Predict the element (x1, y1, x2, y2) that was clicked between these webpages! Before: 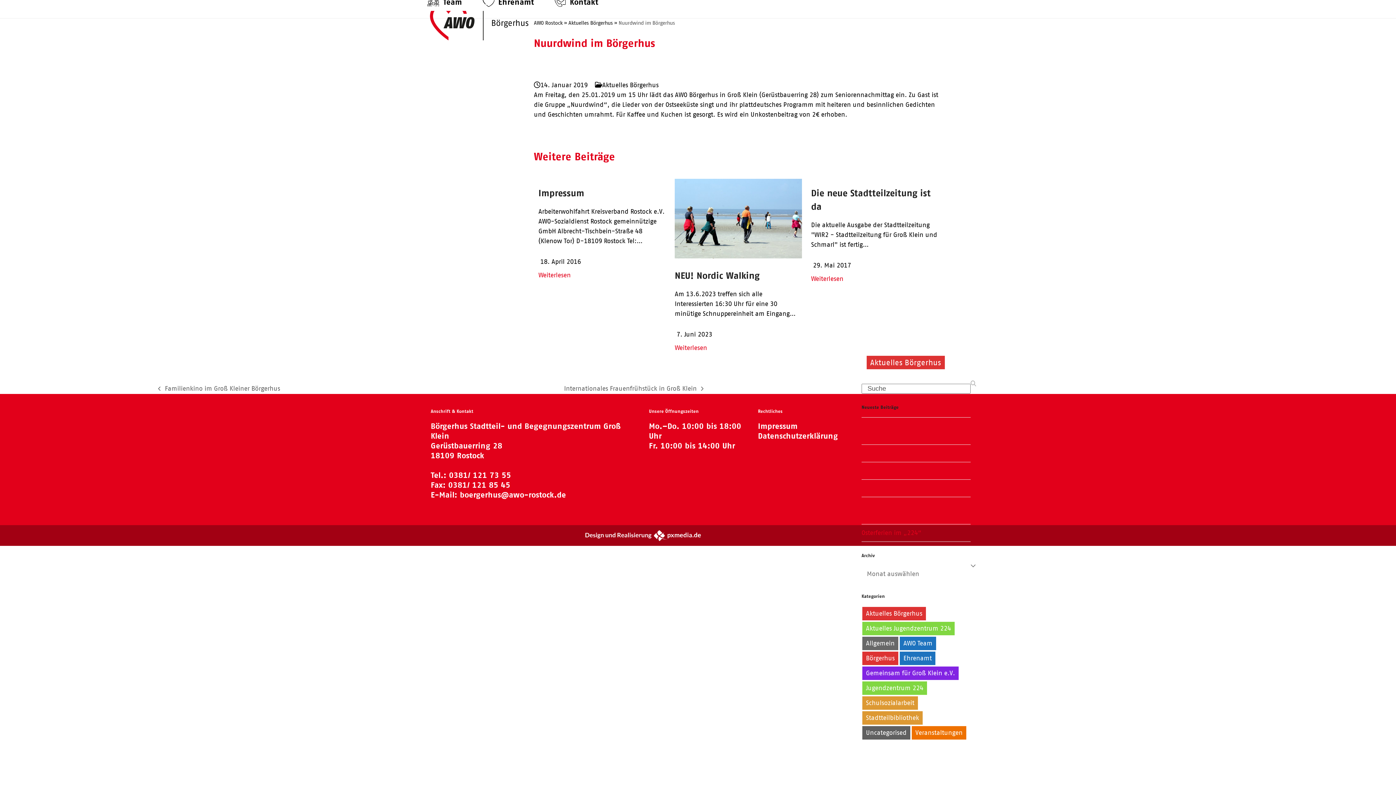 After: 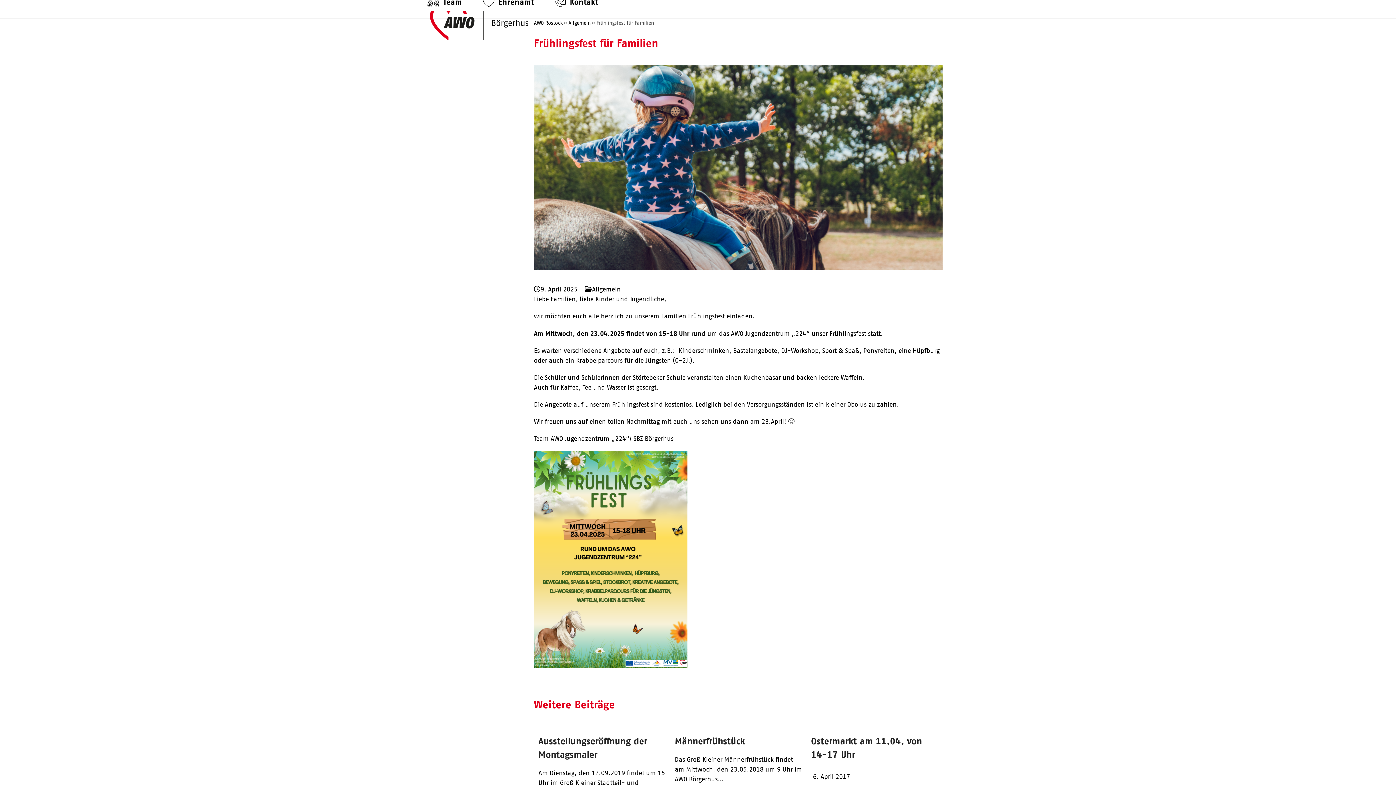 Action: bbox: (861, 449, 935, 457) label: Frühlingsfest für Familien